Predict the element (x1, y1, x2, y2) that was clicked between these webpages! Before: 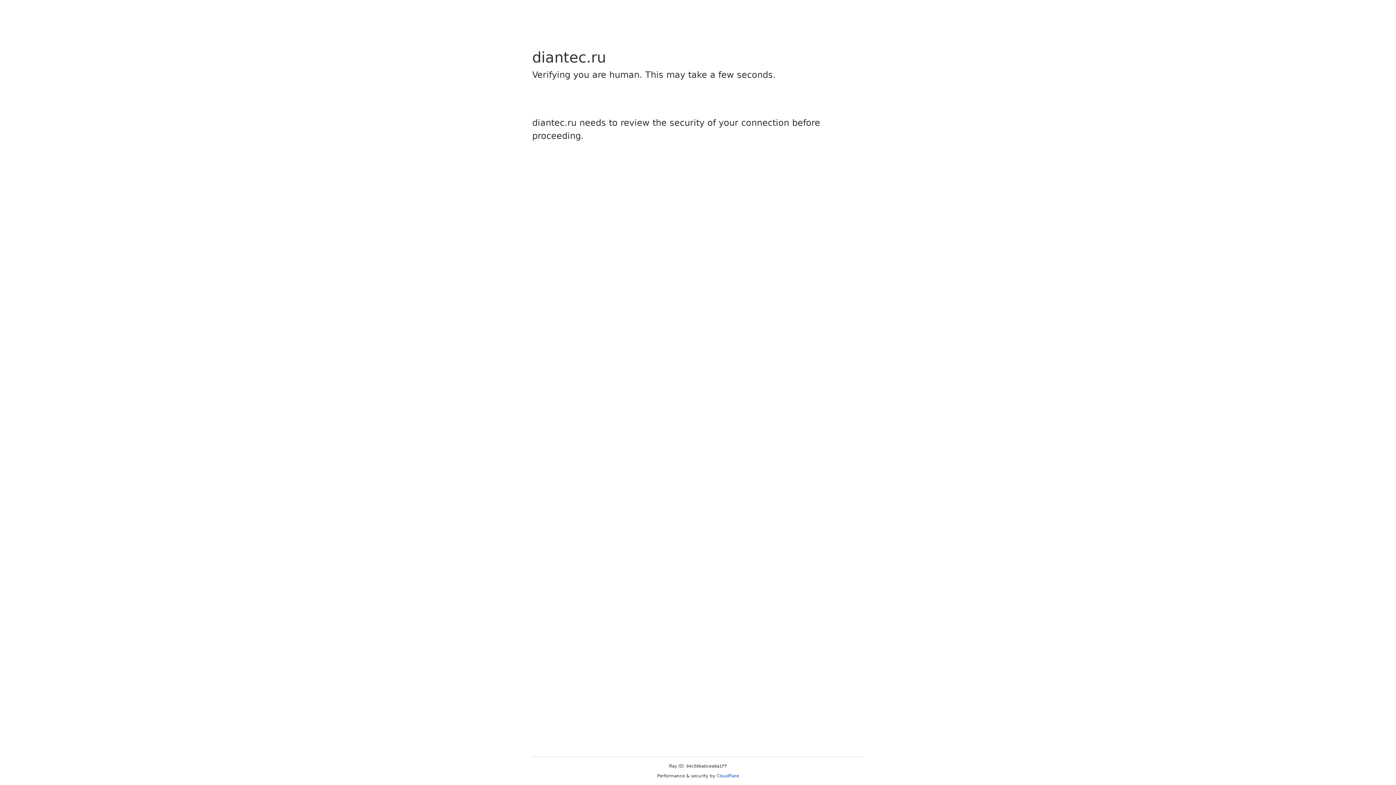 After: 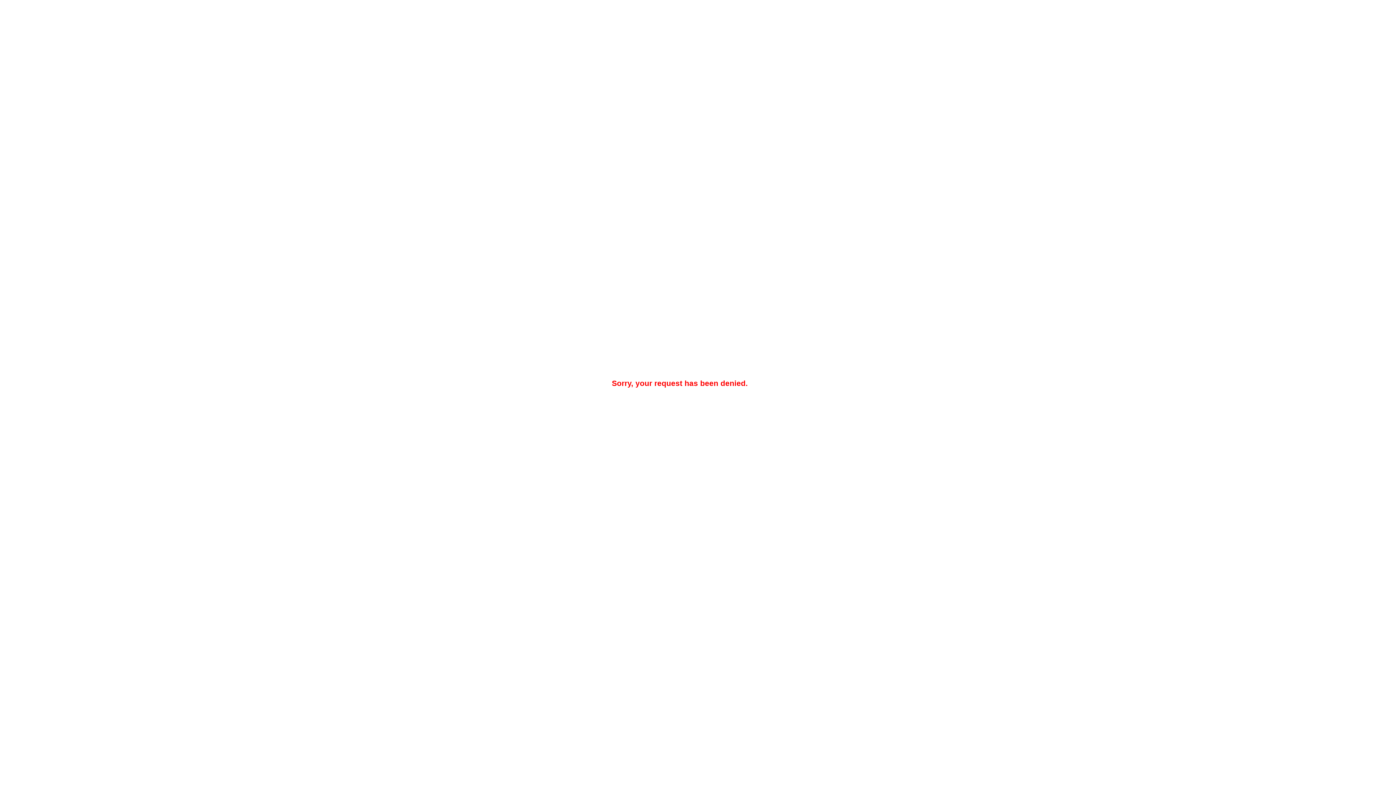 Action: bbox: (716, 773, 739, 778) label: Cloudflare